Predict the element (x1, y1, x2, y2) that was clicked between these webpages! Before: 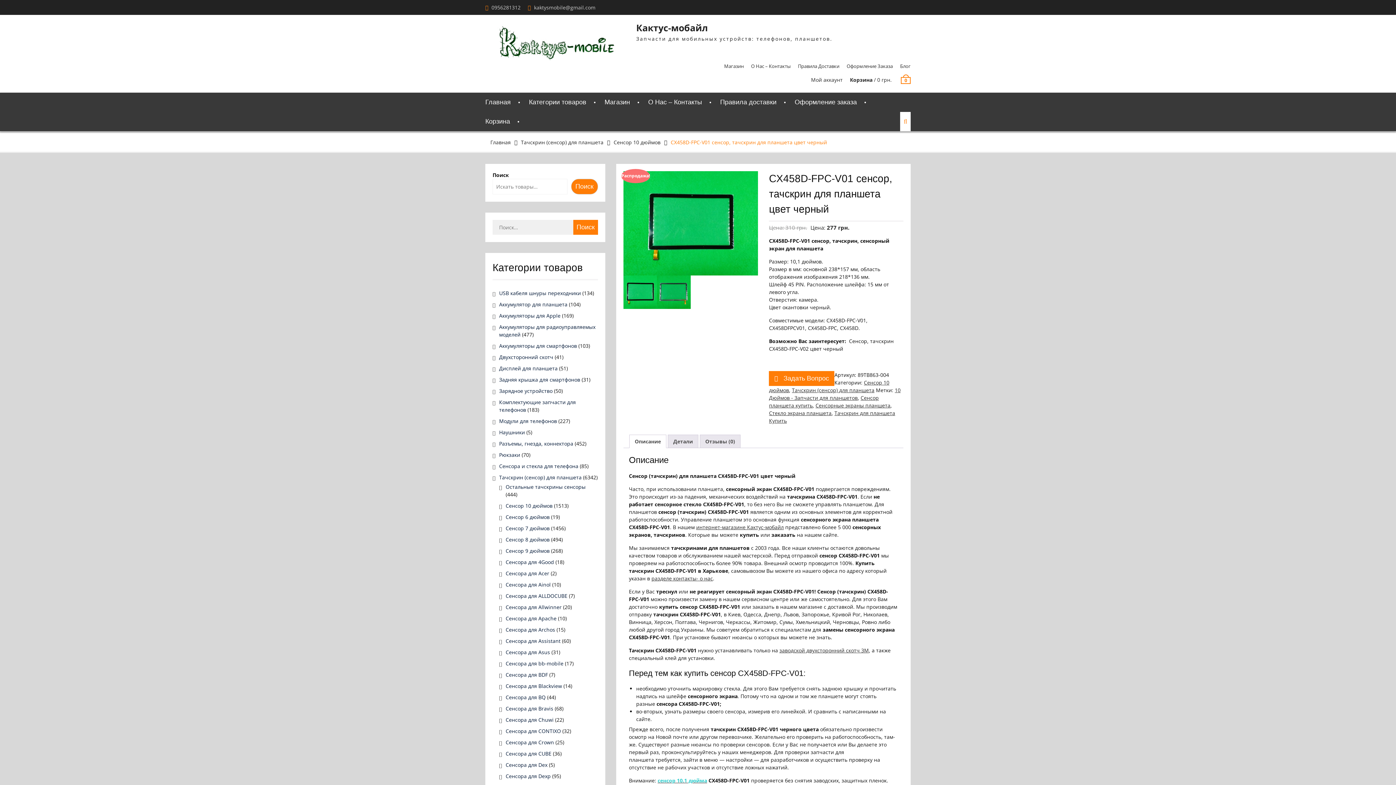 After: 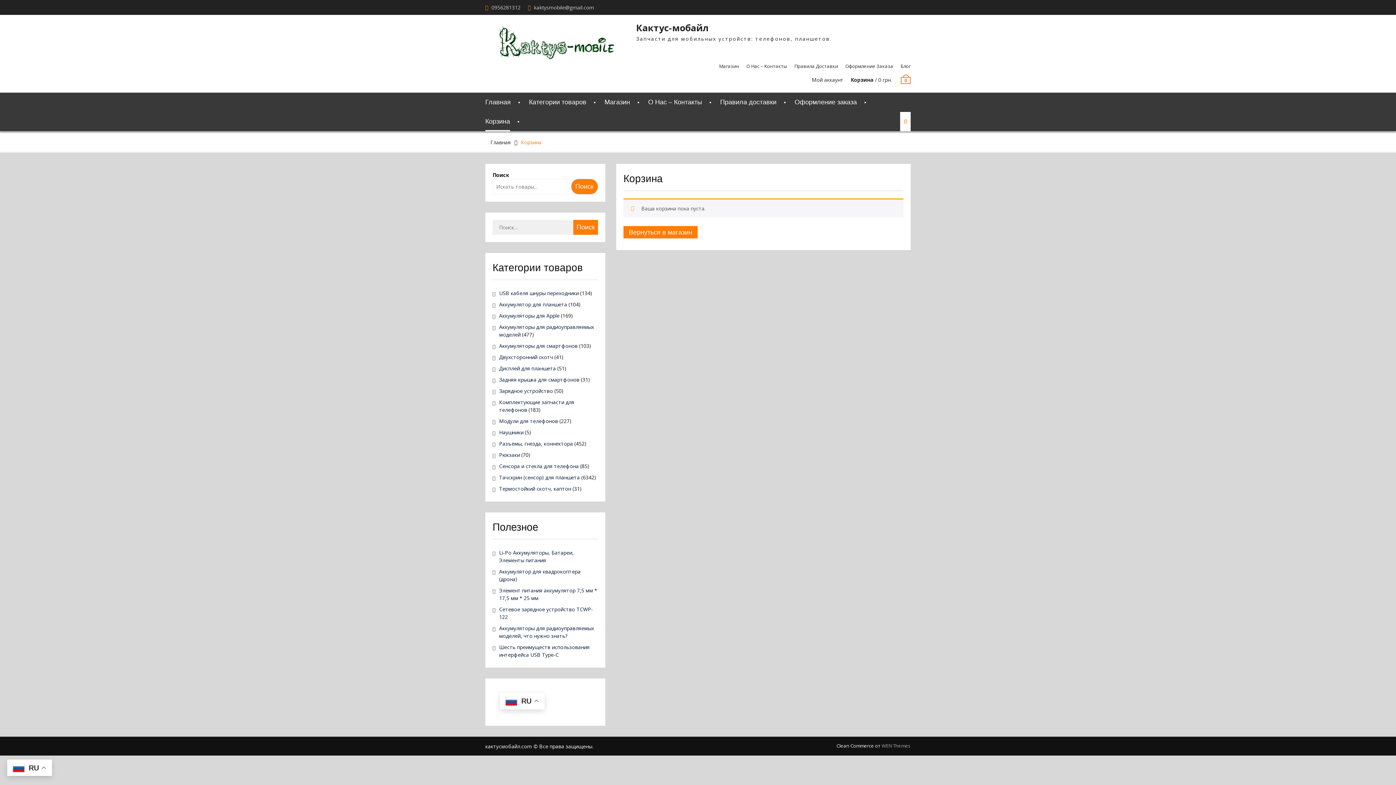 Action: bbox: (850, 76, 892, 83) label: Корзина / 0 грн.